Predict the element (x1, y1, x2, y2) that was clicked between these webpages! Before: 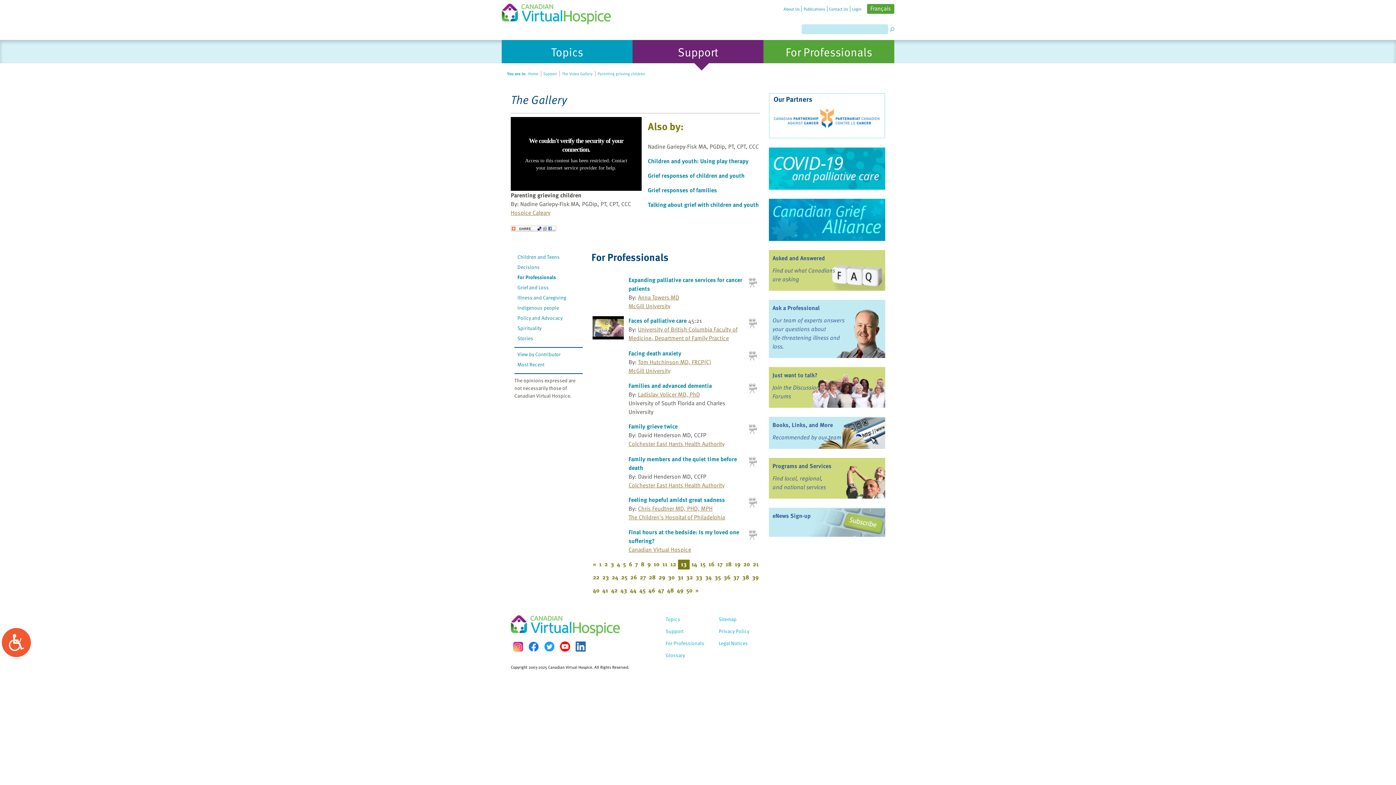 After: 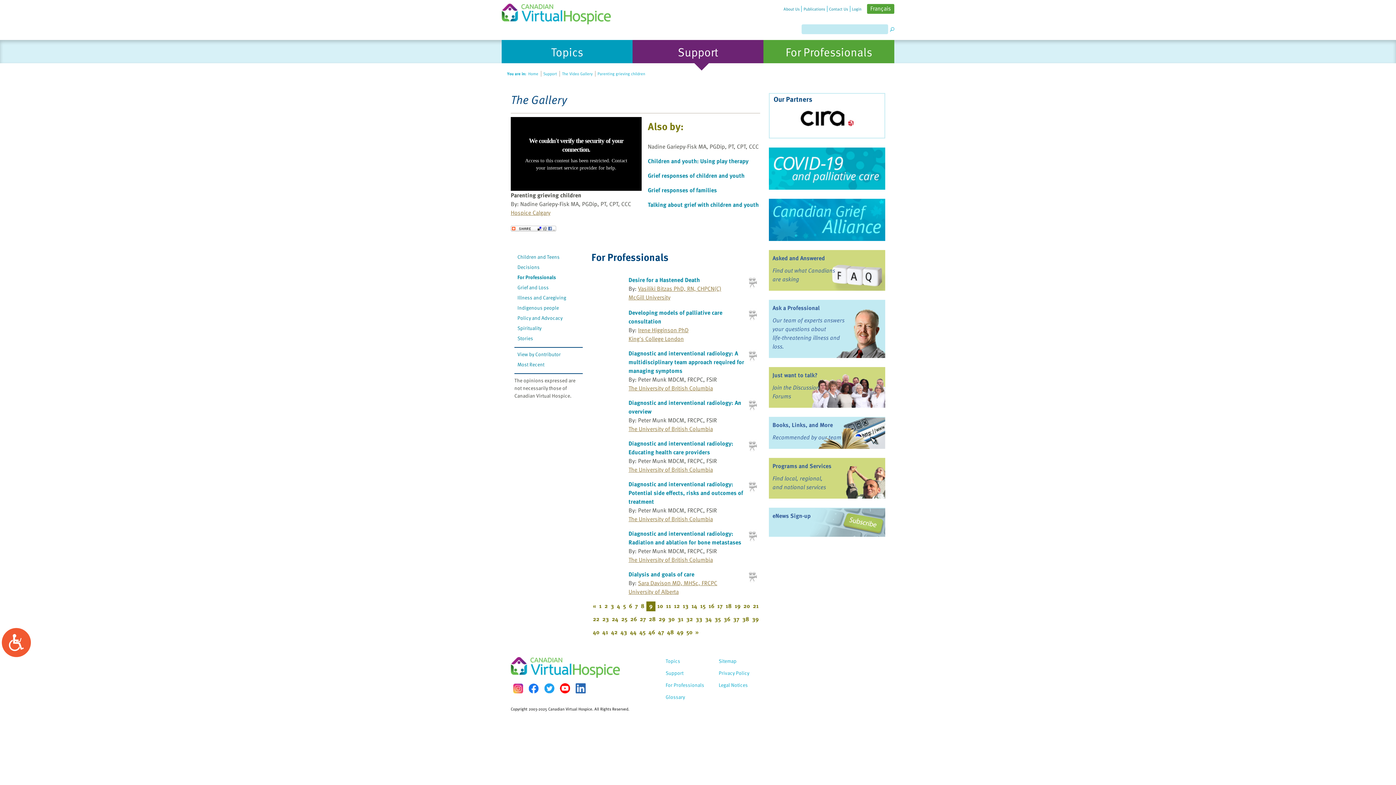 Action: bbox: (646, 558, 651, 570) label: 9